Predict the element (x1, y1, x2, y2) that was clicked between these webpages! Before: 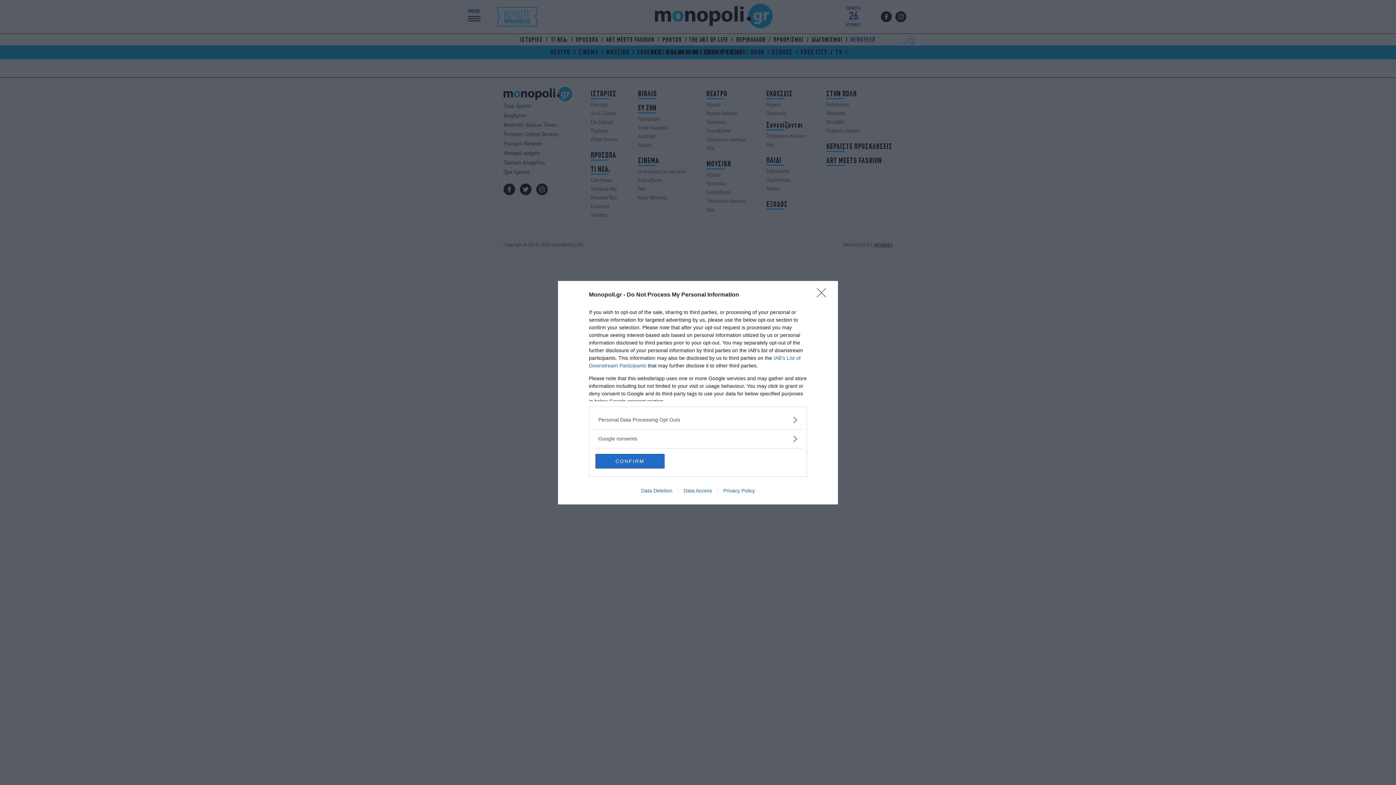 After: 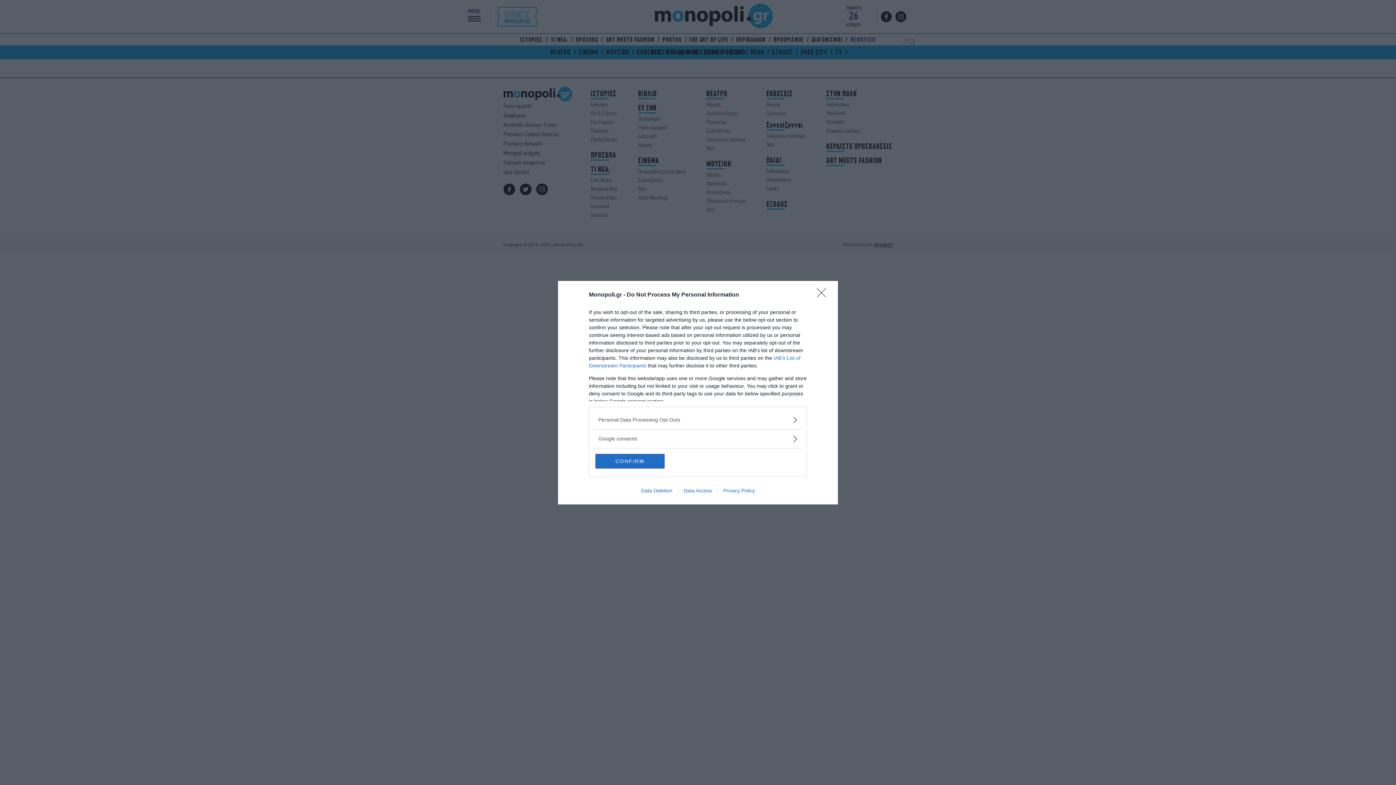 Action: bbox: (635, 487, 678, 493) label: Data Deletion